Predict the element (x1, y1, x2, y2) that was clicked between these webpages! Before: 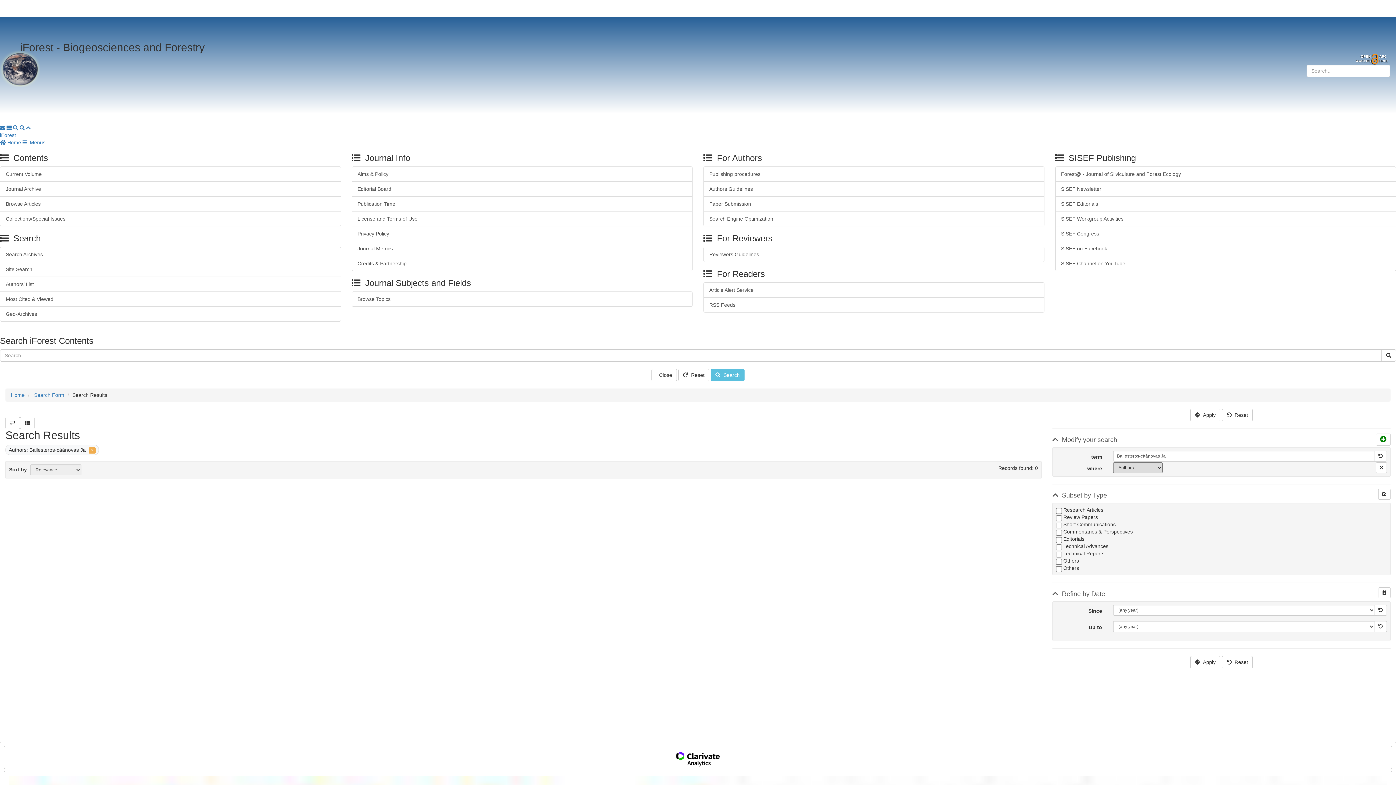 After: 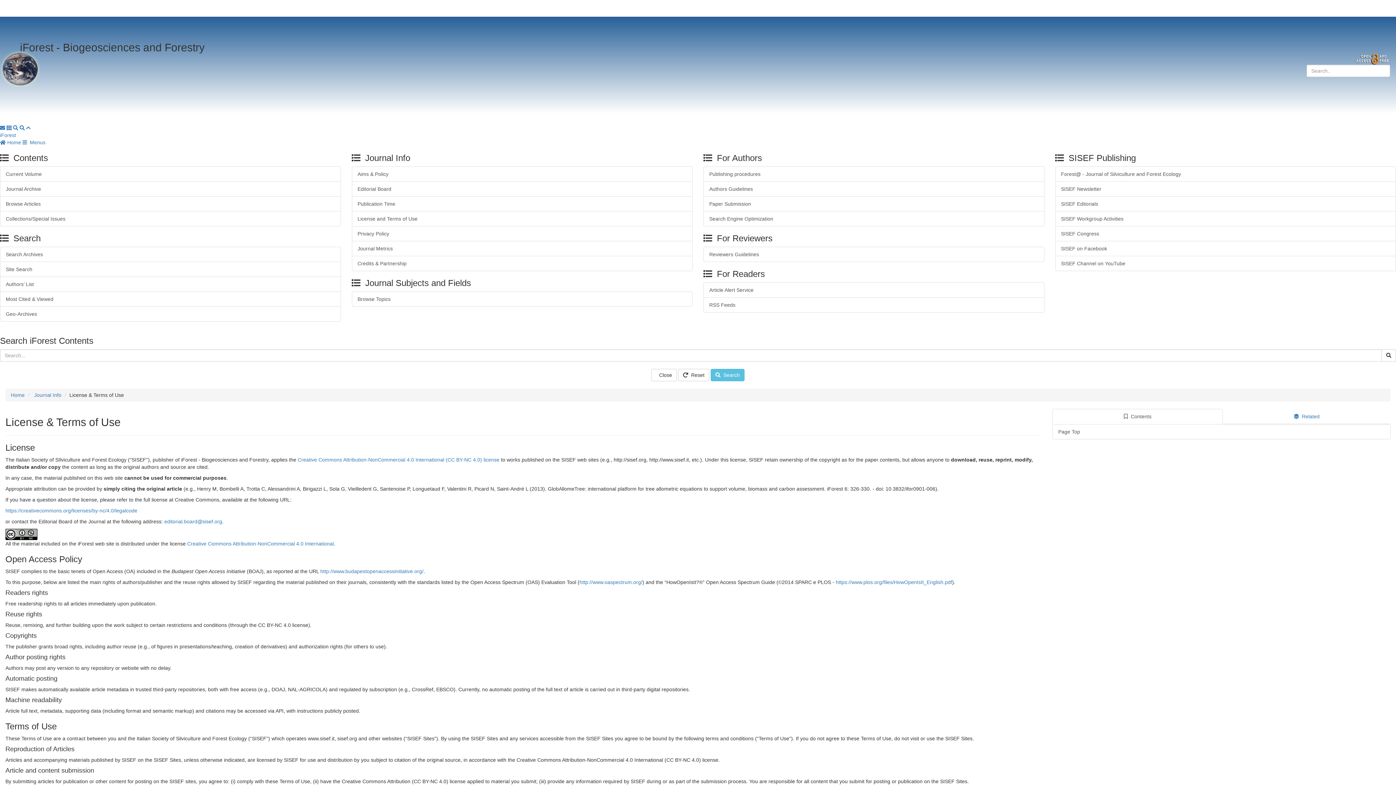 Action: bbox: (1355, 54, 1389, 60)